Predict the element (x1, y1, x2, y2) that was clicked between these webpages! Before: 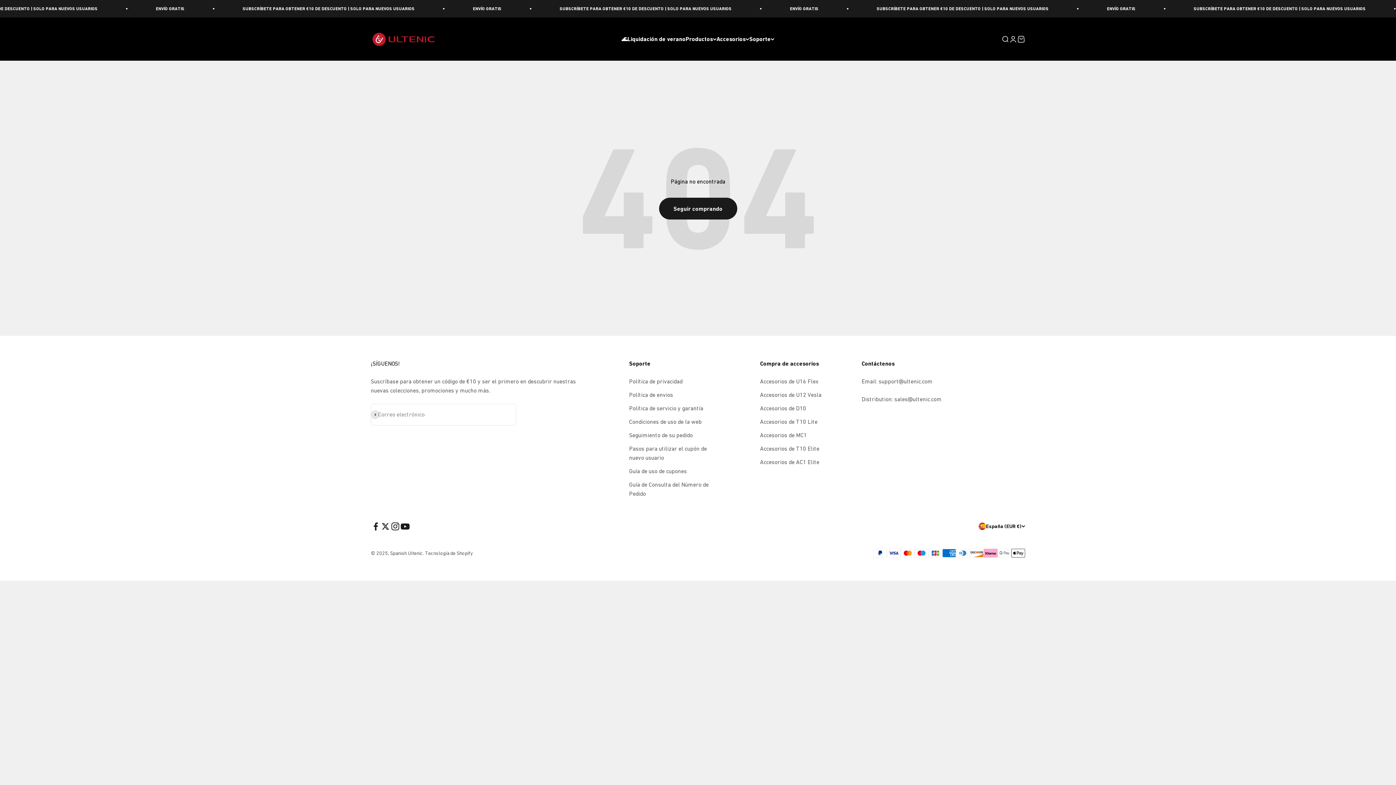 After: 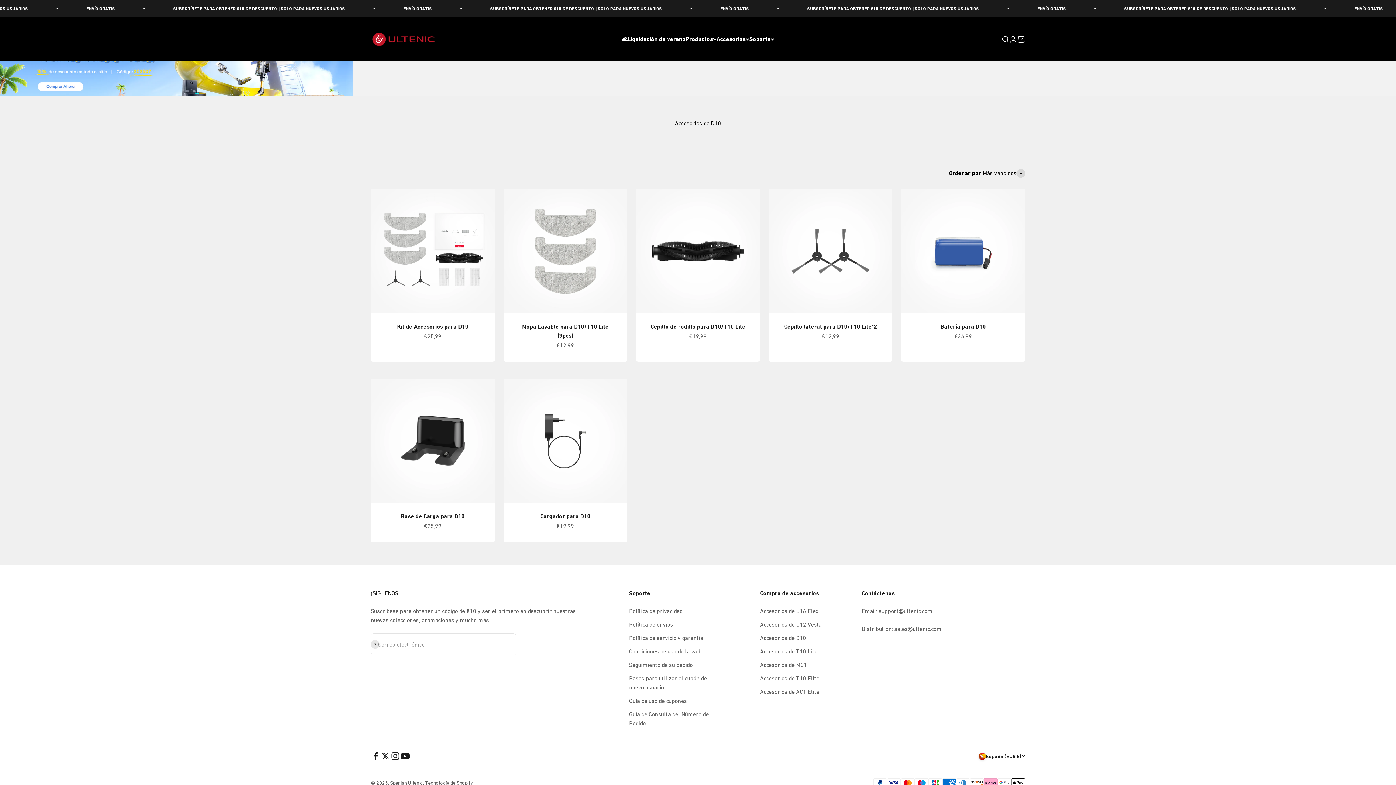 Action: label: Accesorios de D10 bbox: (760, 403, 806, 413)